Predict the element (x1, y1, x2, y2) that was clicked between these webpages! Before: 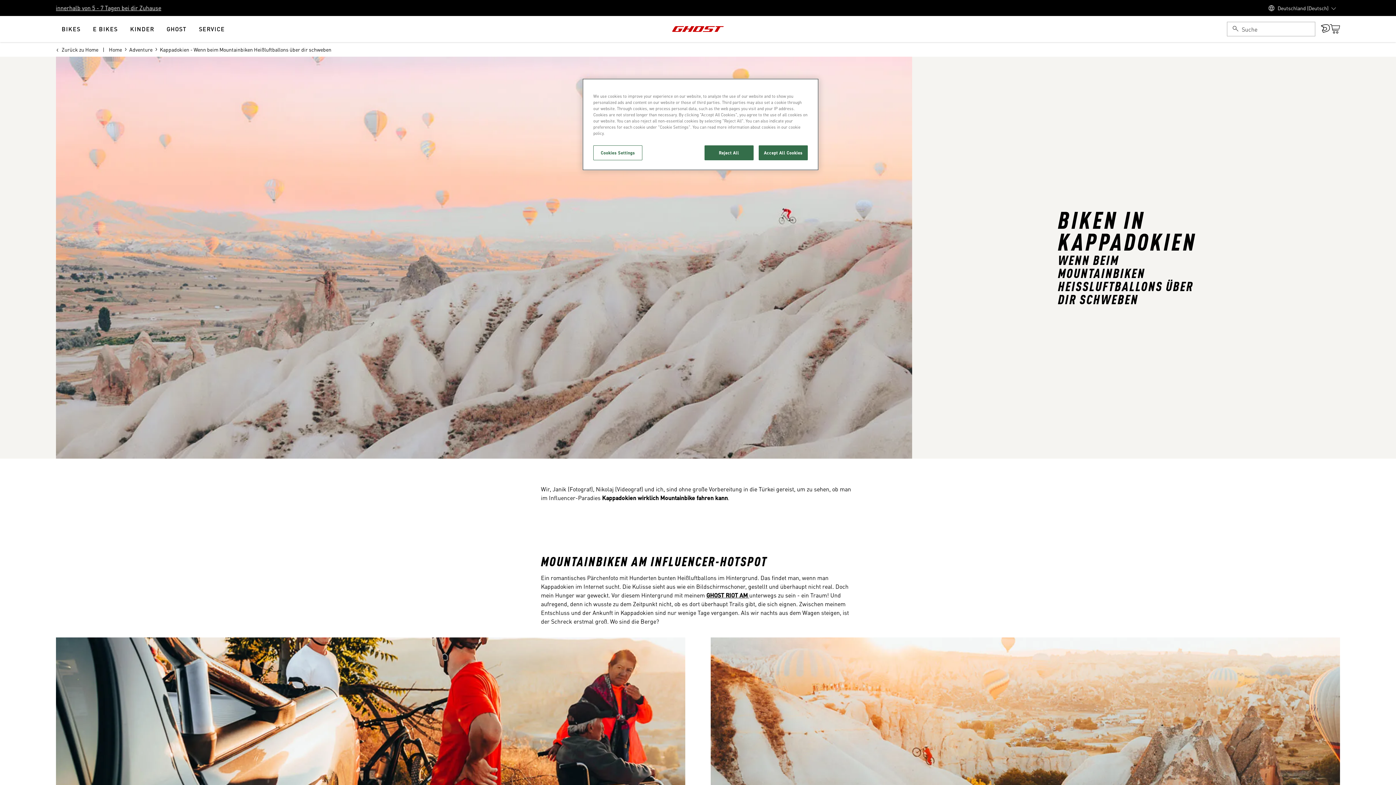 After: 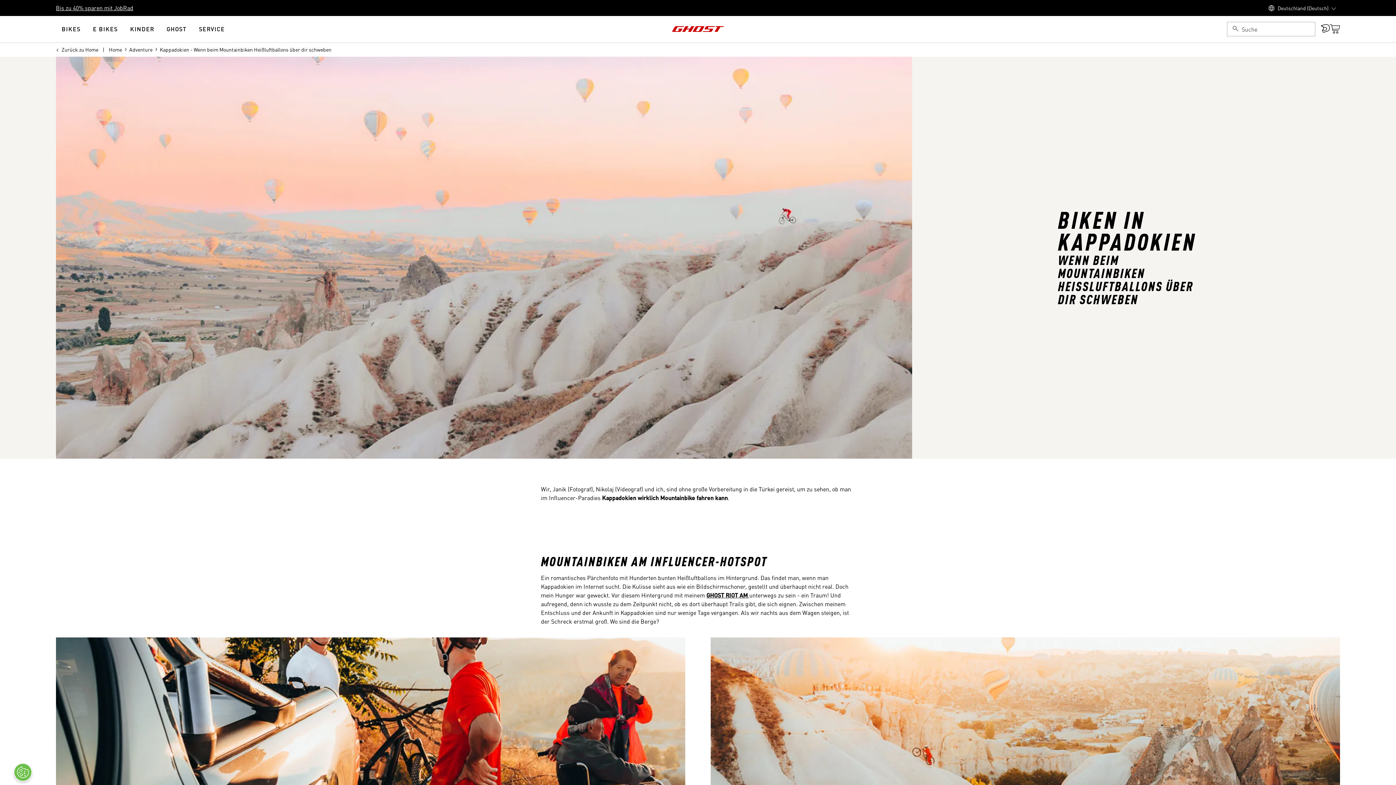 Action: label: Accept All Cookies bbox: (758, 145, 808, 160)